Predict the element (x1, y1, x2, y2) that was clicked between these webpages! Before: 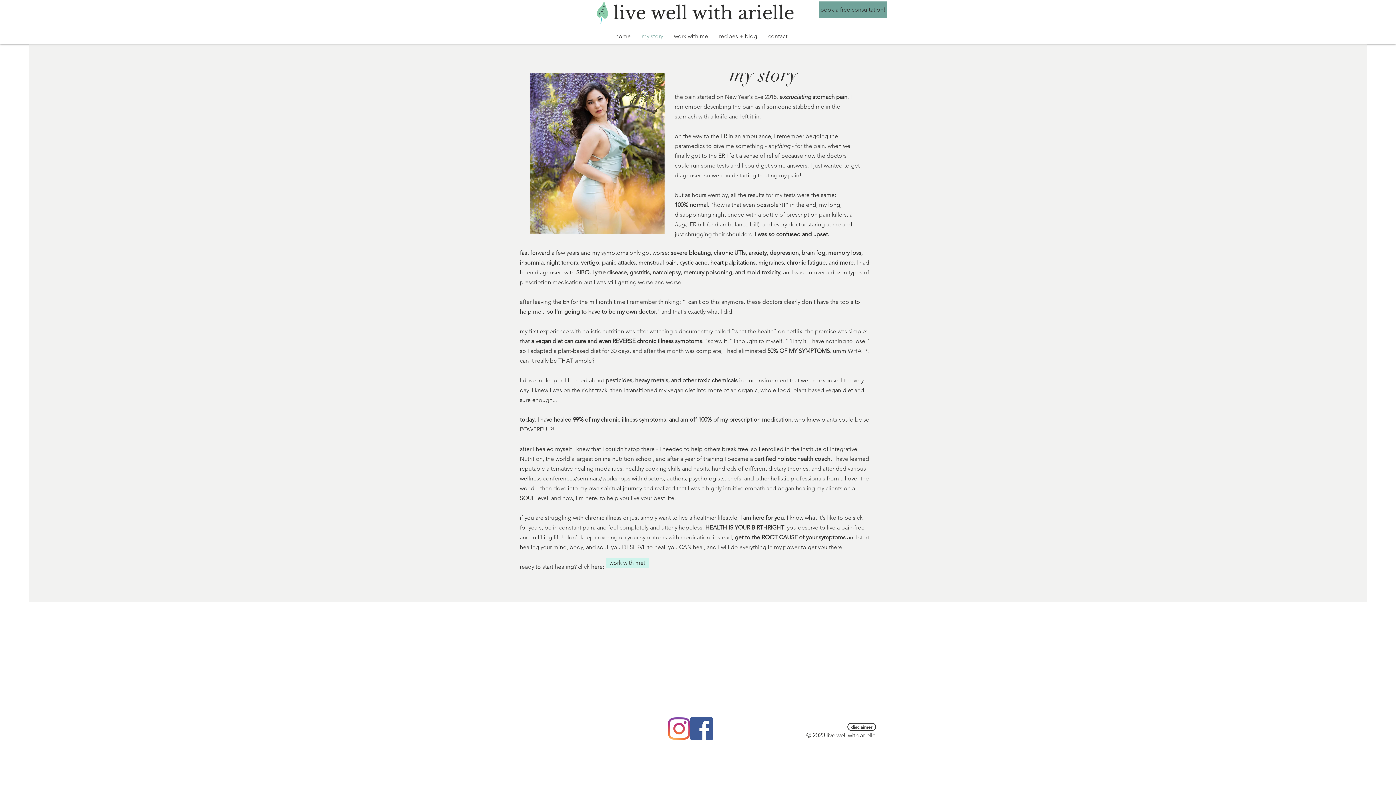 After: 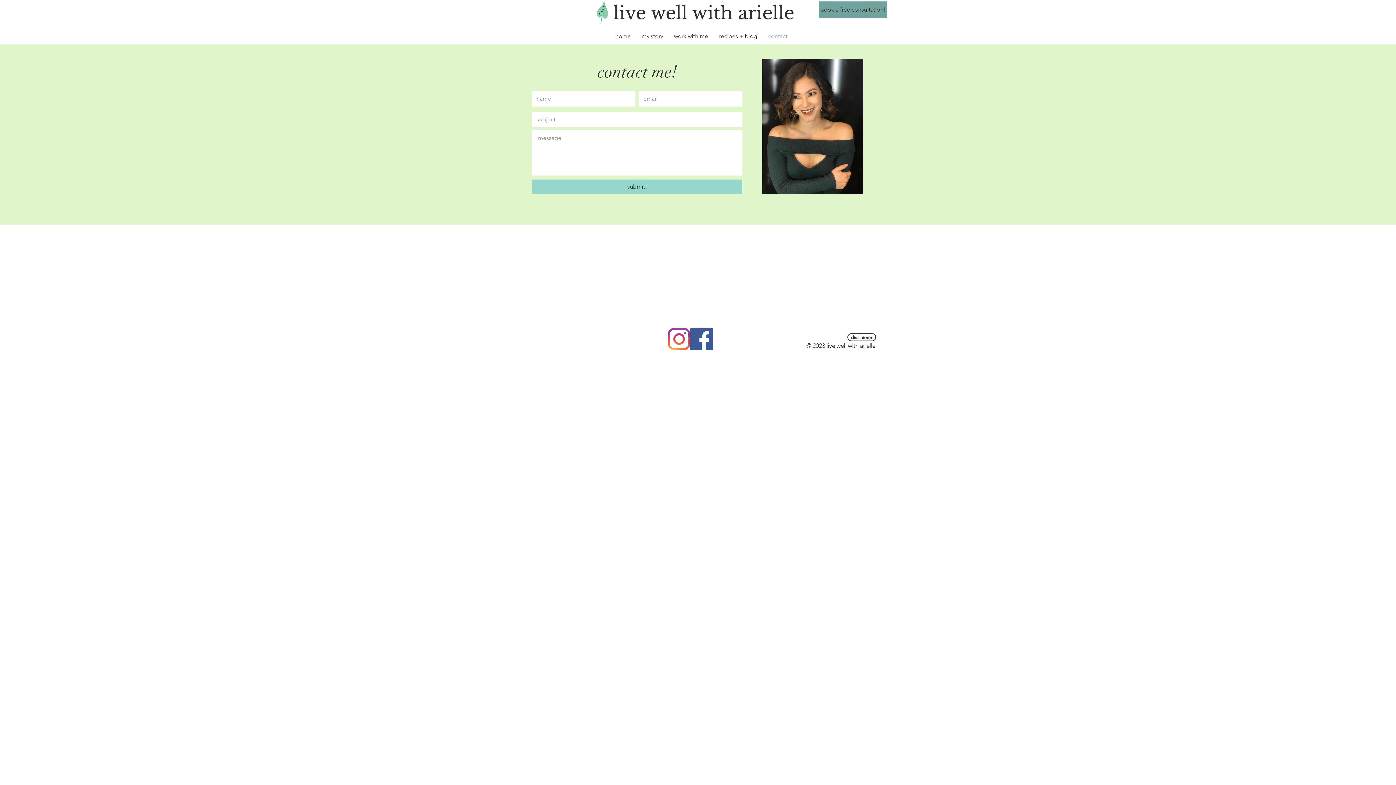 Action: label: contact bbox: (762, 12, 793, 60)